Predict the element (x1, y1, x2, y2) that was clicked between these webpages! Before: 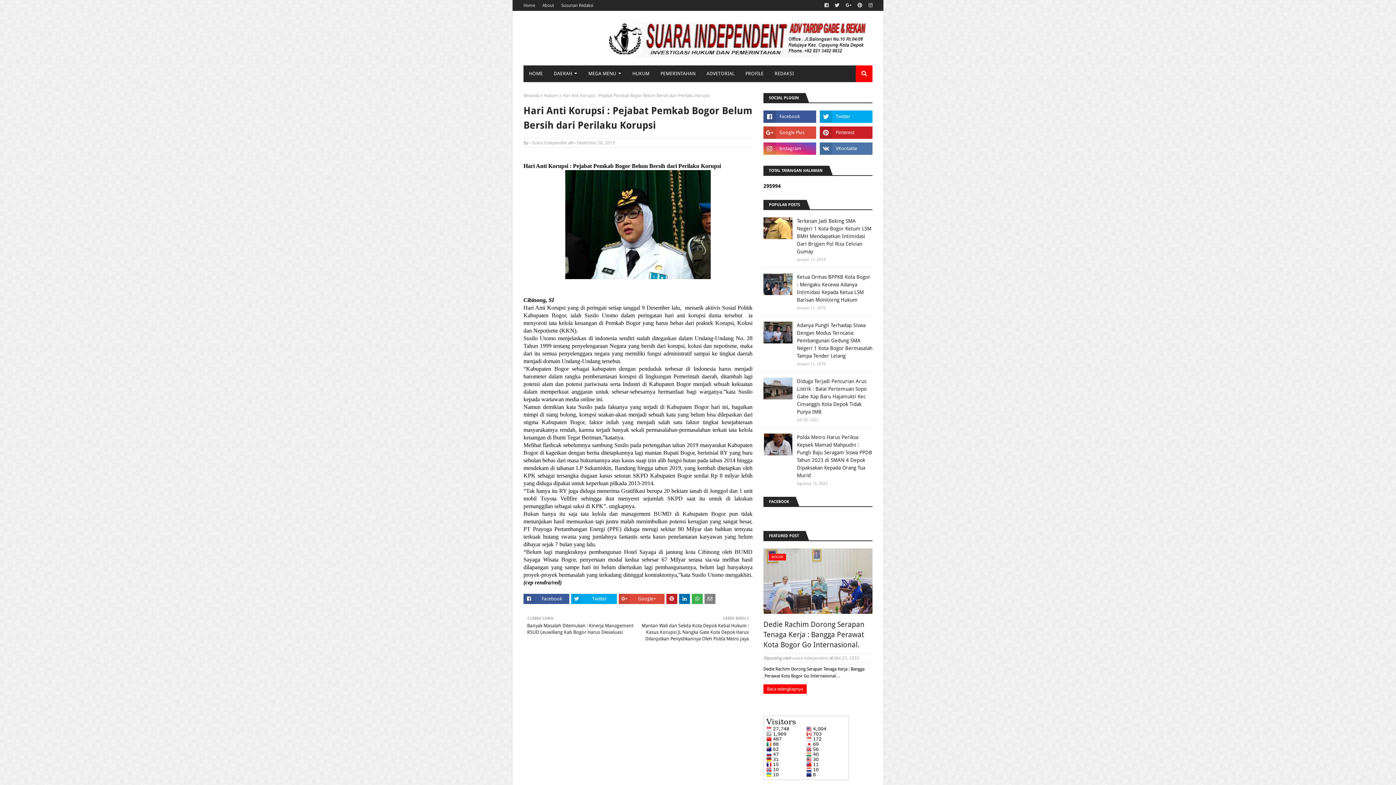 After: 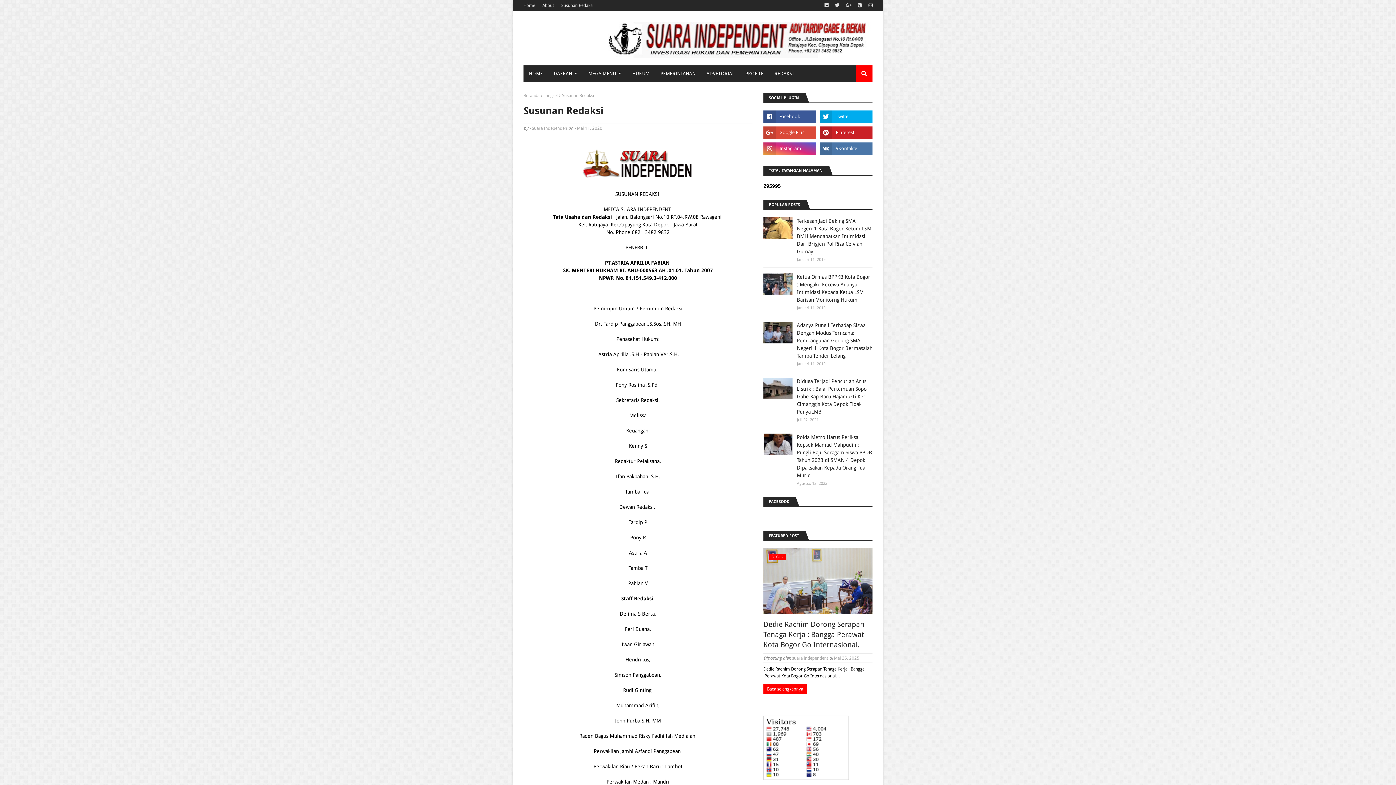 Action: bbox: (769, 65, 799, 82) label: REDAKSI